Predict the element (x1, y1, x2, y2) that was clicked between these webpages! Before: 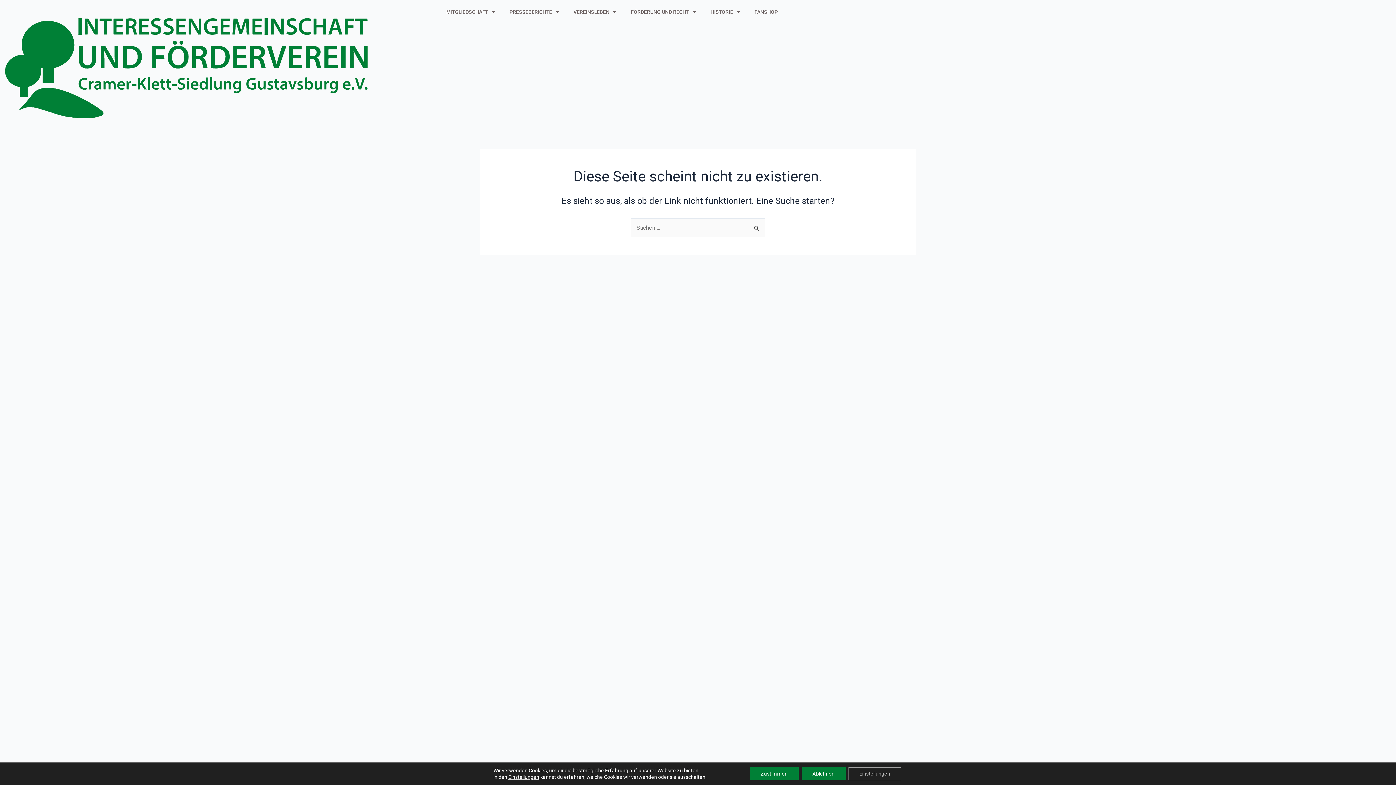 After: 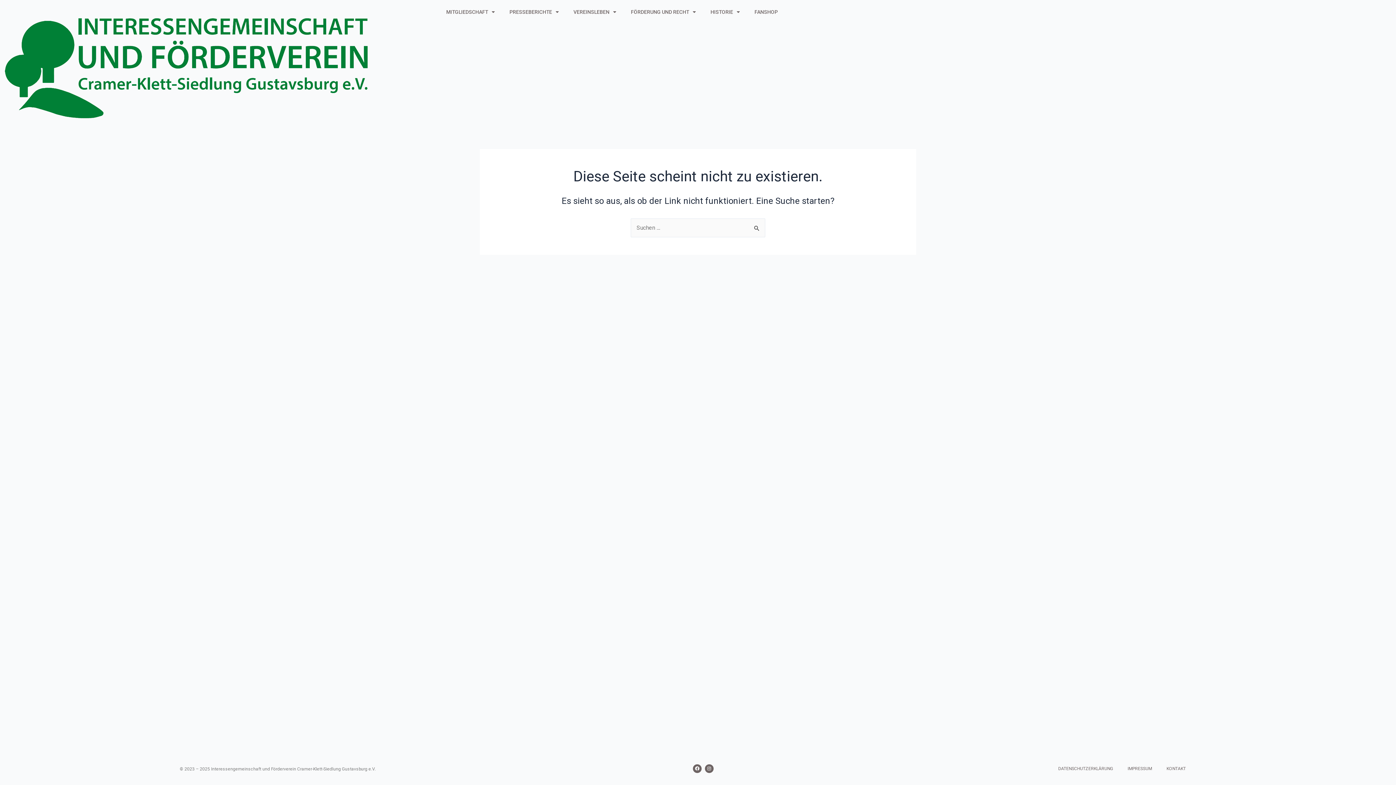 Action: bbox: (801, 767, 845, 780) label: Ablehnen